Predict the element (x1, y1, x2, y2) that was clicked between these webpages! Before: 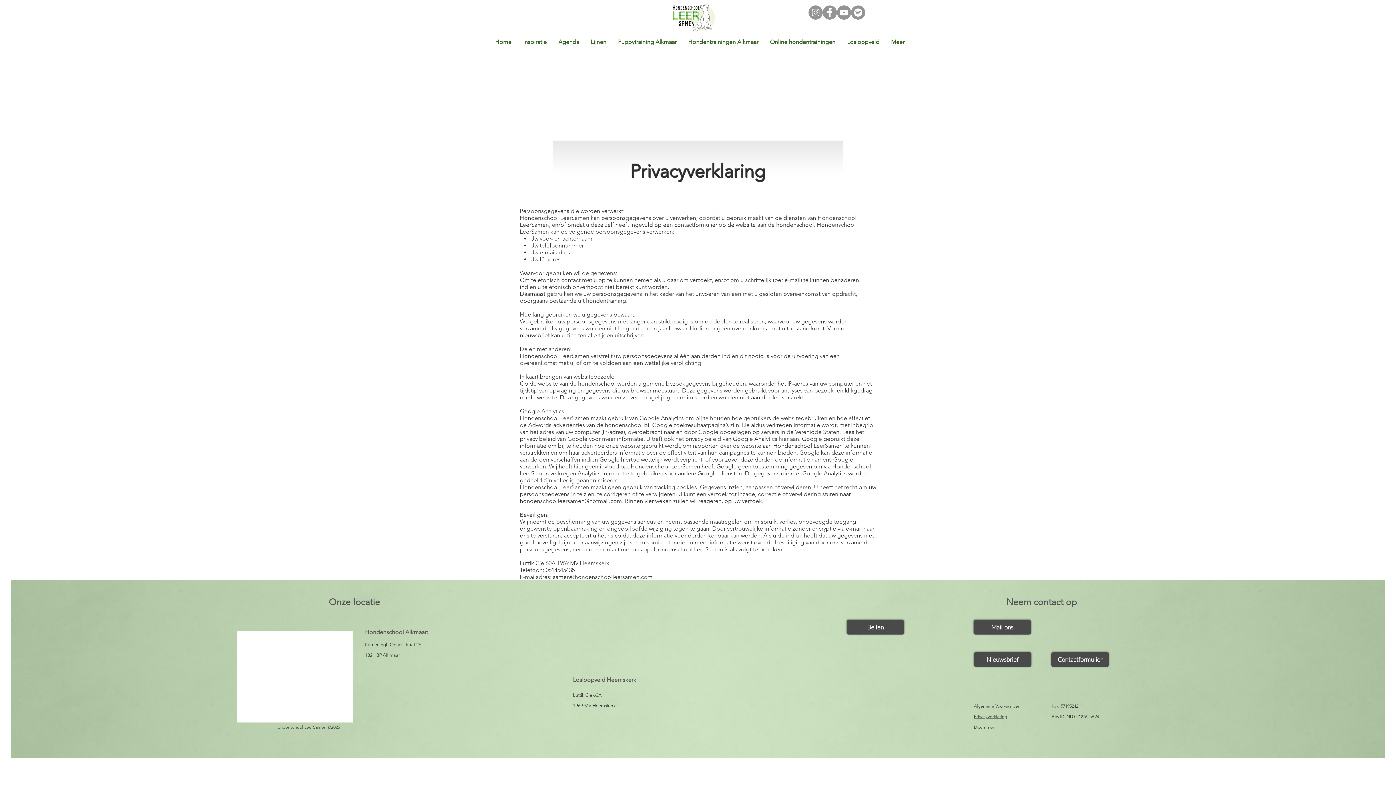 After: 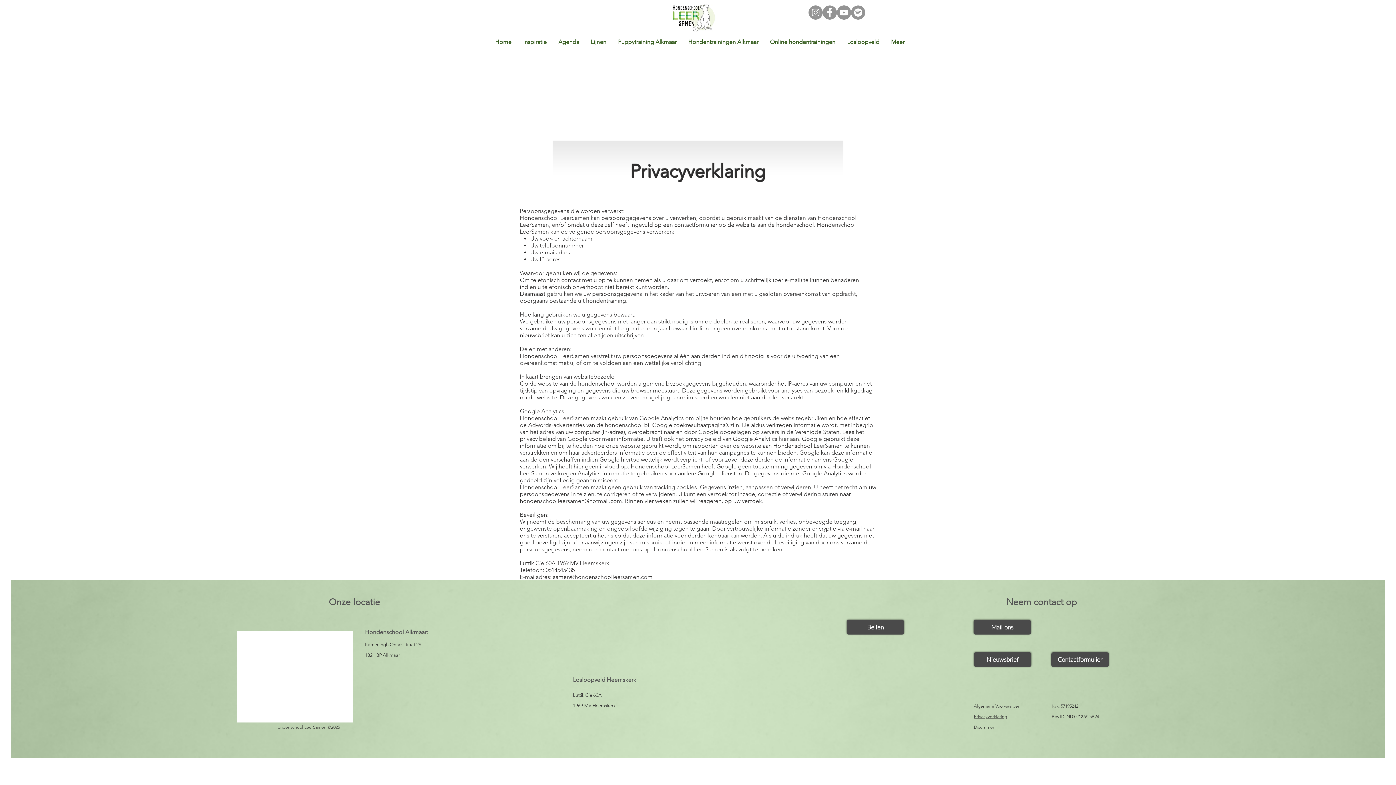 Action: label: Disclaimer bbox: (974, 724, 994, 730)